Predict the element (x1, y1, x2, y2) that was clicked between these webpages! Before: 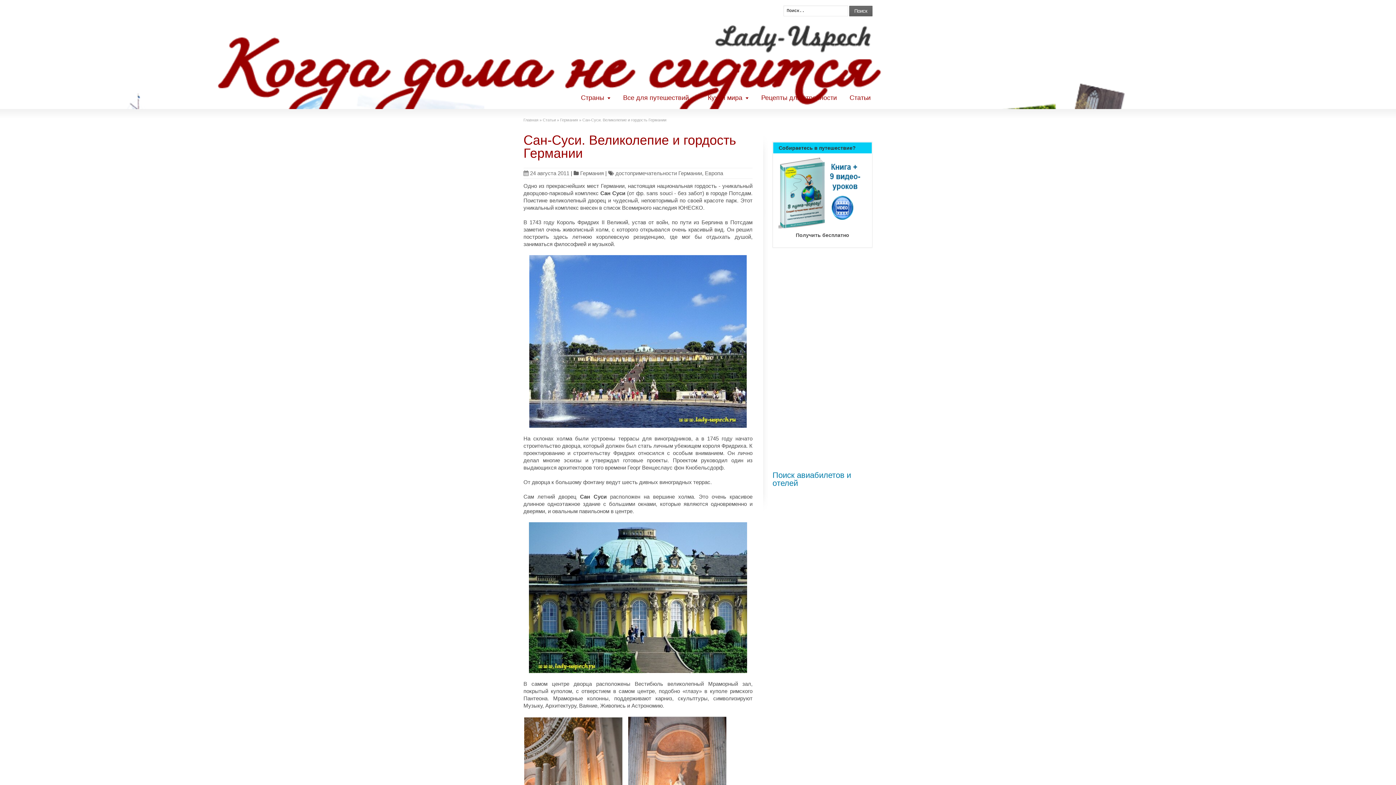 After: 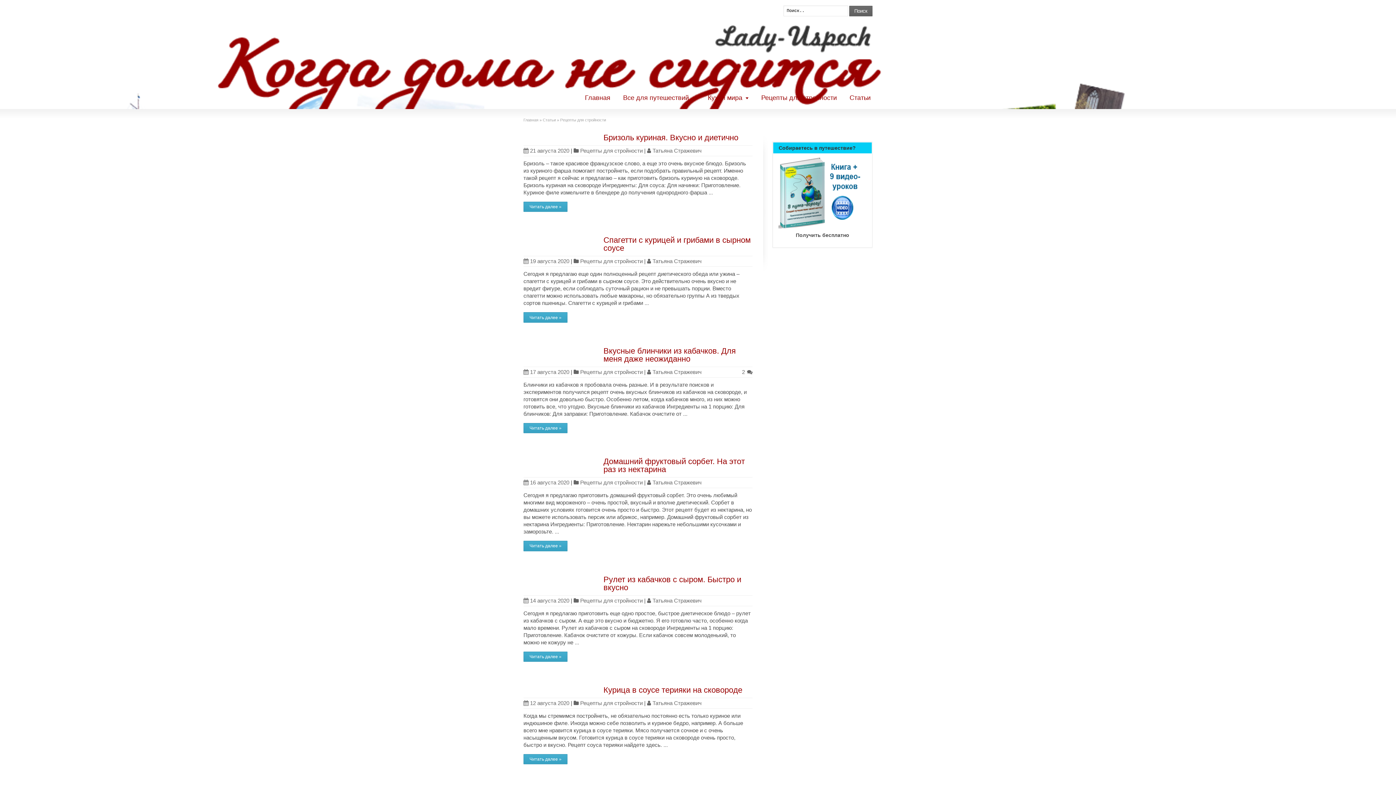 Action: label: Рецепты для стройности bbox: (756, 90, 842, 104)